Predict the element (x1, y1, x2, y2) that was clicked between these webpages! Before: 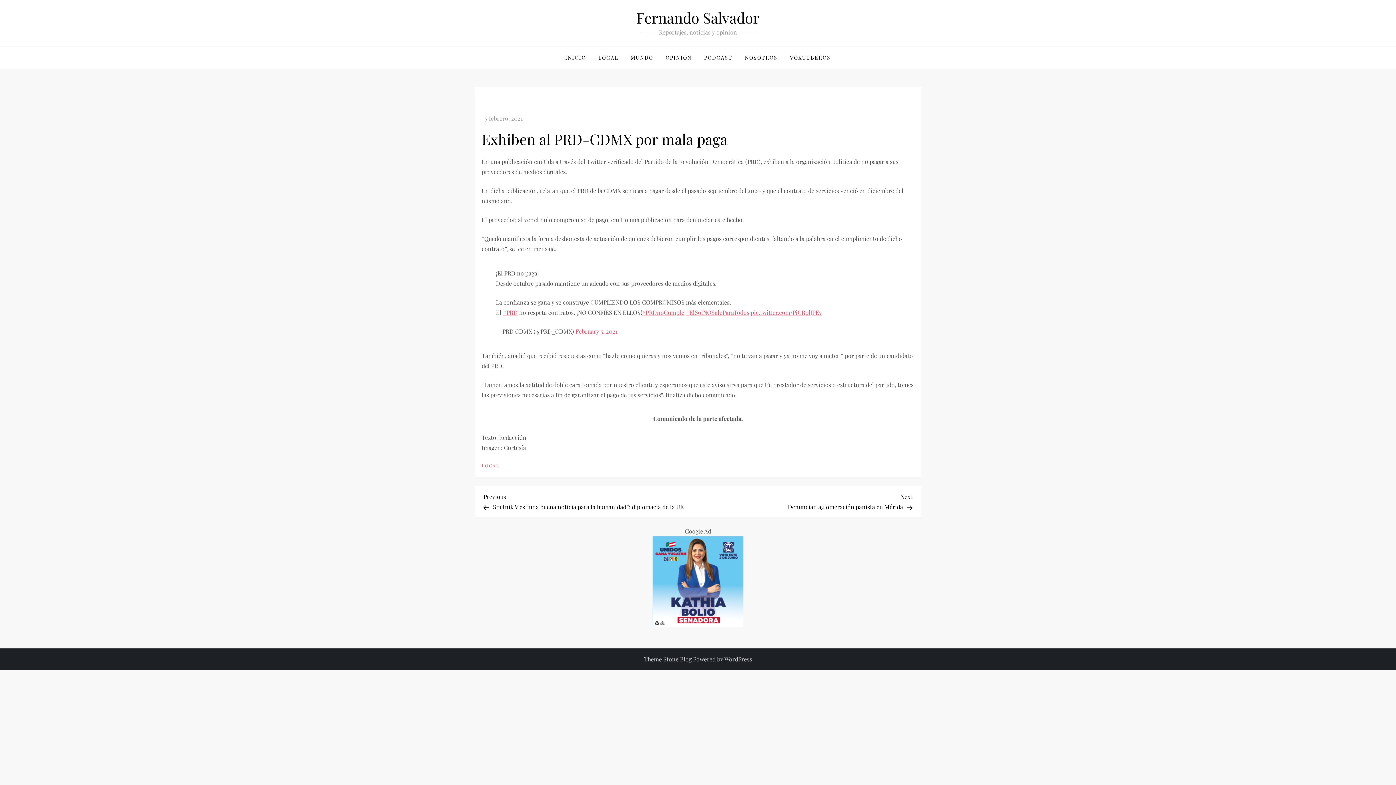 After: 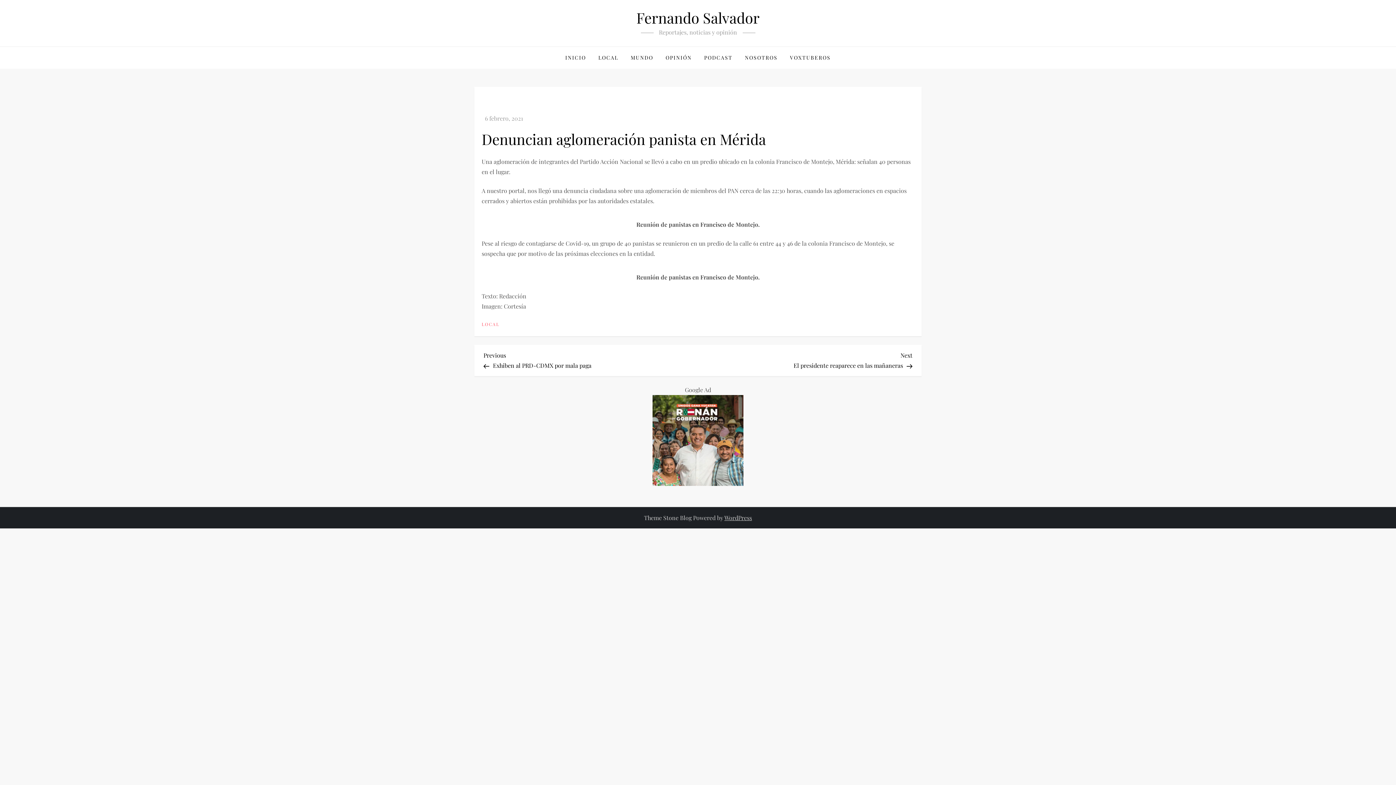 Action: bbox: (698, 491, 912, 510) label: Next Post
Next
Denuncian aglomeración panista en Mérida